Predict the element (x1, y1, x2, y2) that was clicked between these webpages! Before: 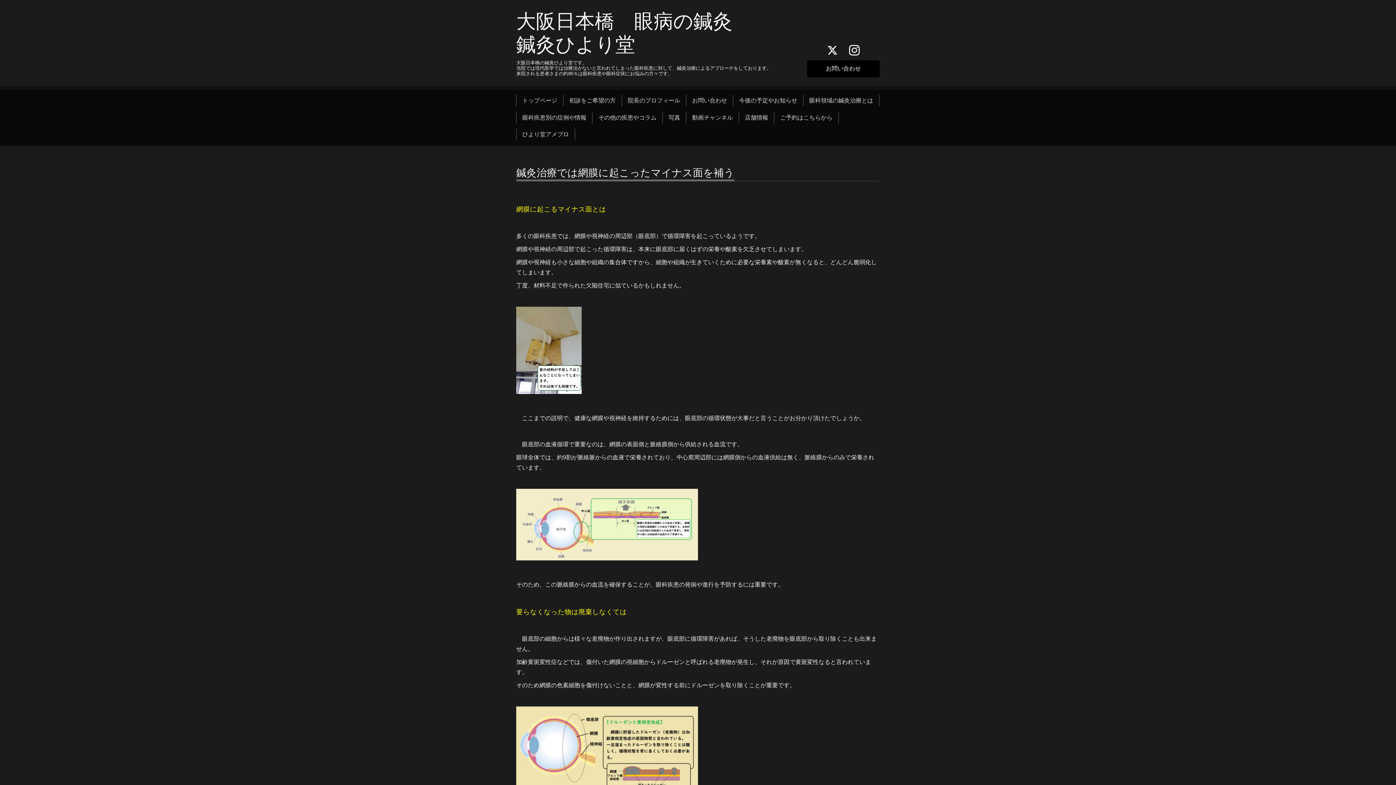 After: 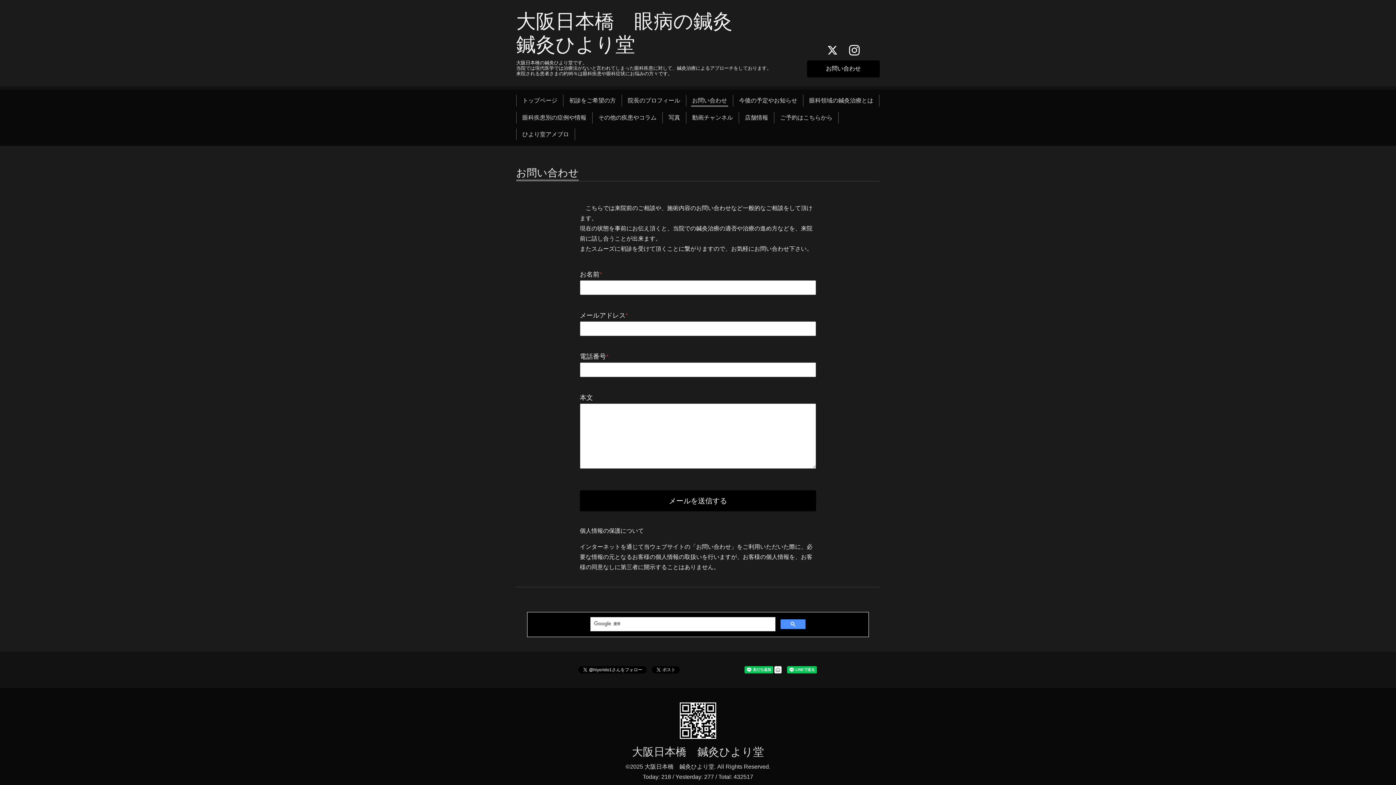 Action: label: お問い合わせ bbox: (807, 60, 880, 77)